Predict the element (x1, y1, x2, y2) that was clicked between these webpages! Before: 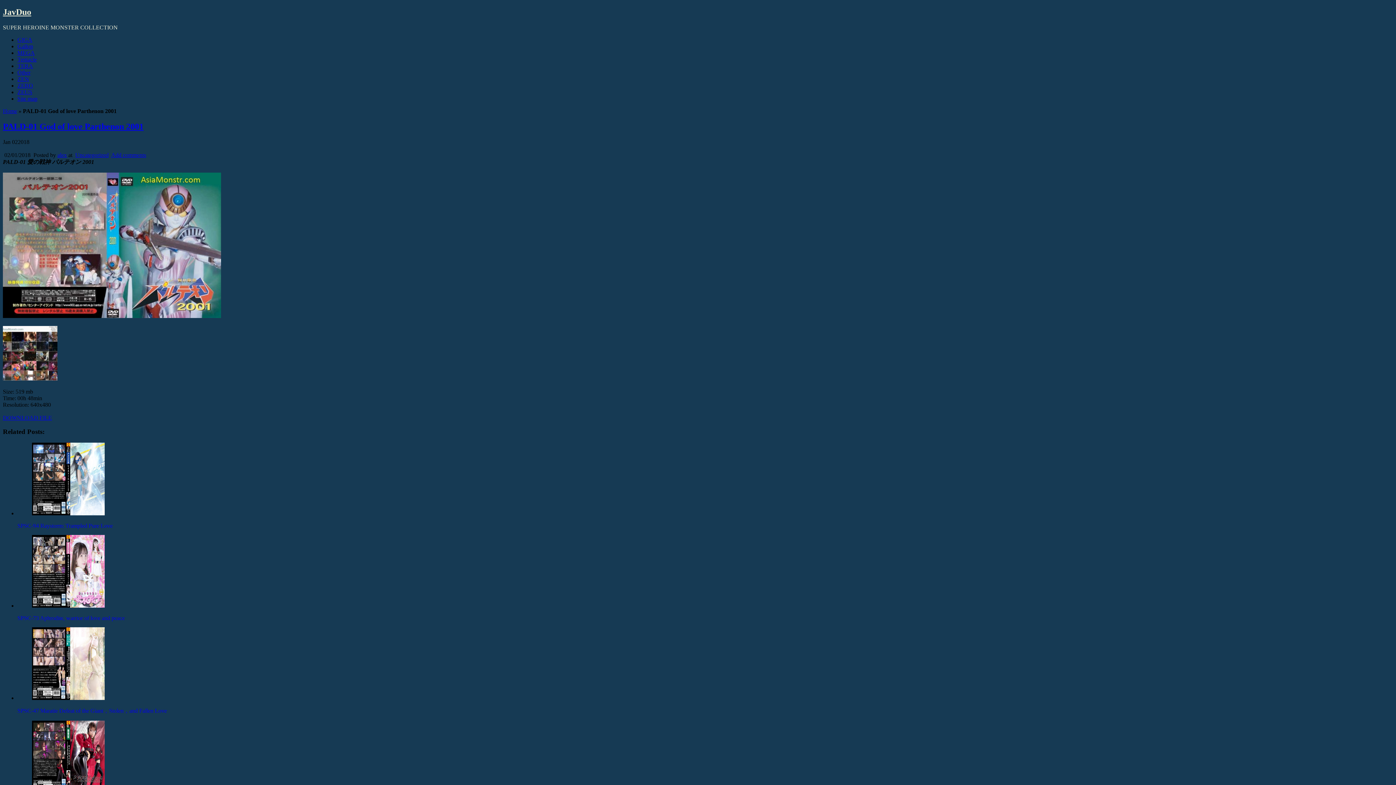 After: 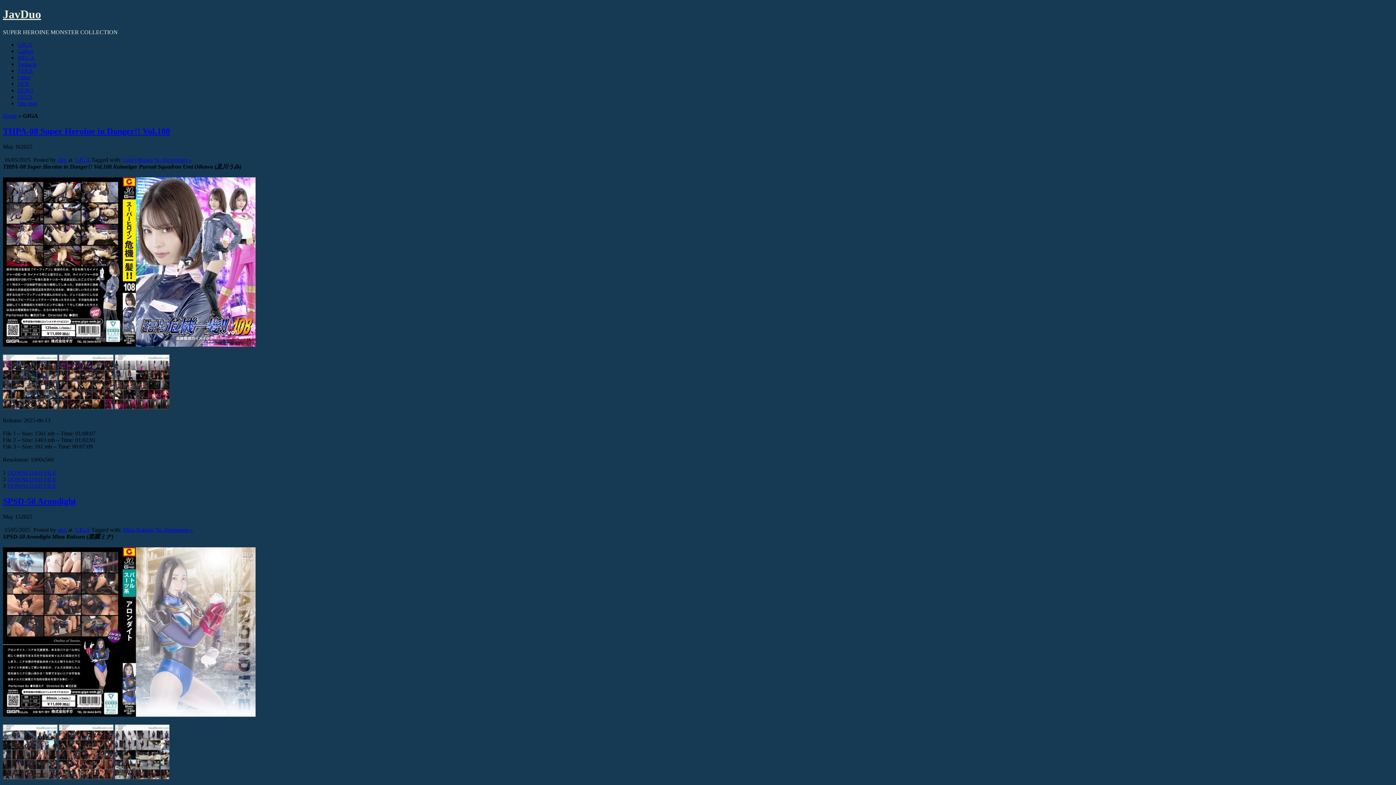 Action: label: GIGA bbox: (17, 36, 32, 42)